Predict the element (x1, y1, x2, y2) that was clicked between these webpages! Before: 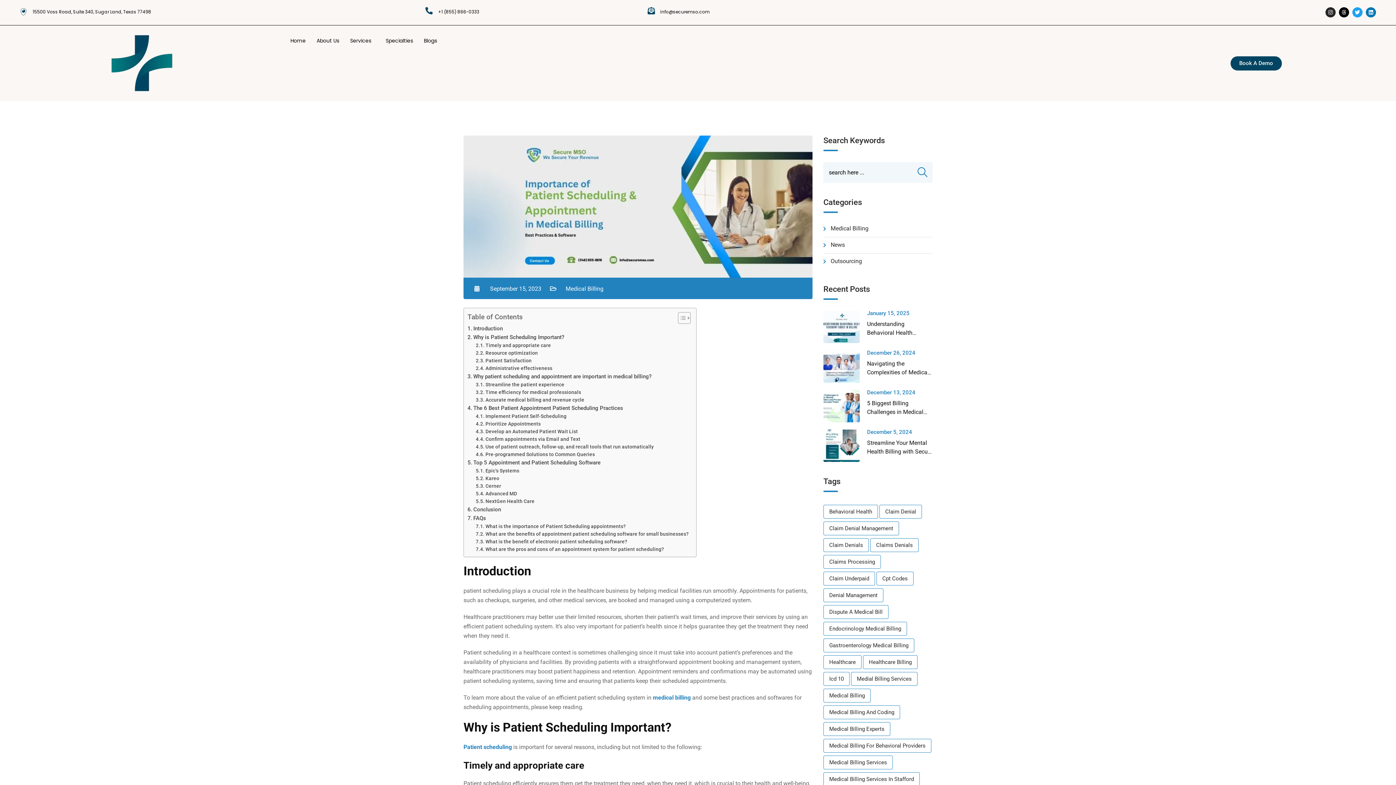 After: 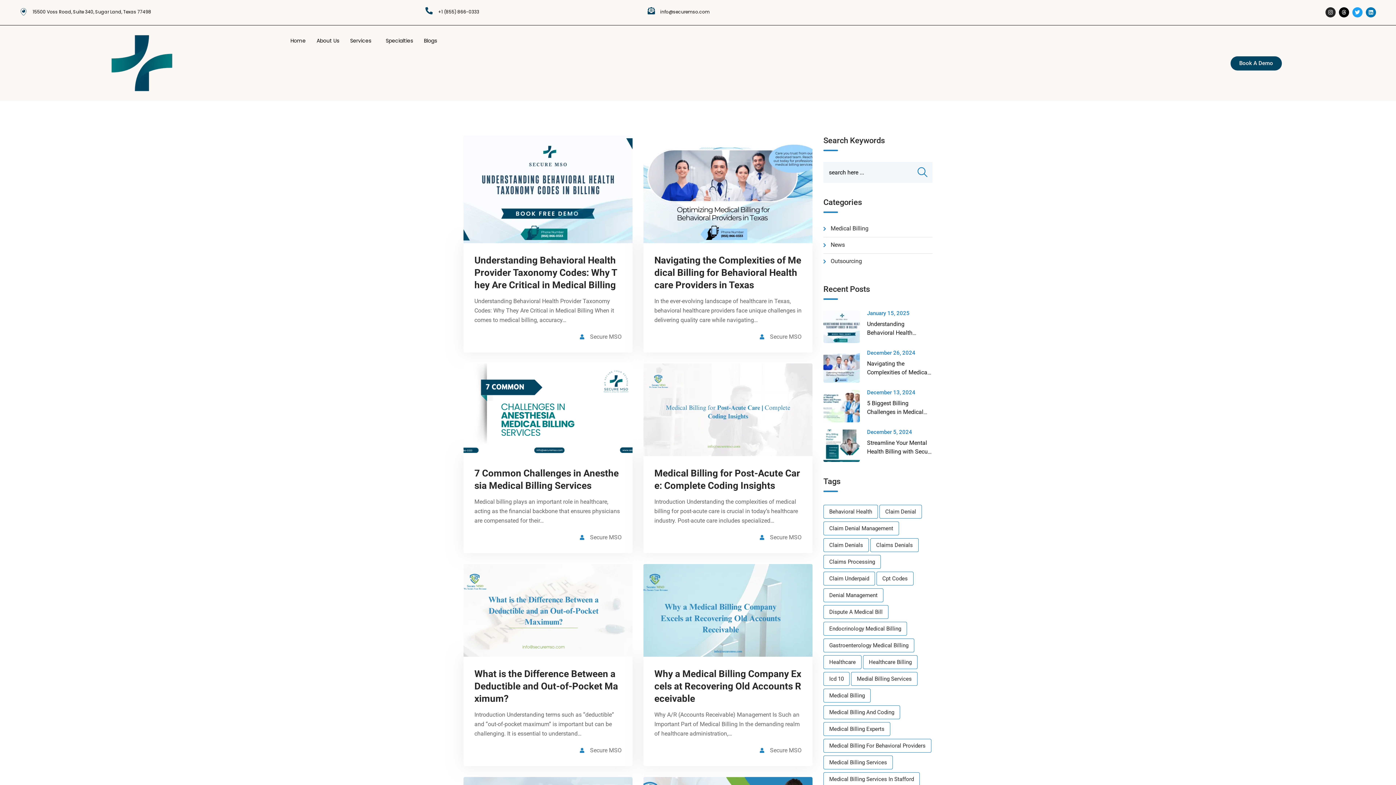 Action: bbox: (830, 257, 862, 264) label: Outsourcing